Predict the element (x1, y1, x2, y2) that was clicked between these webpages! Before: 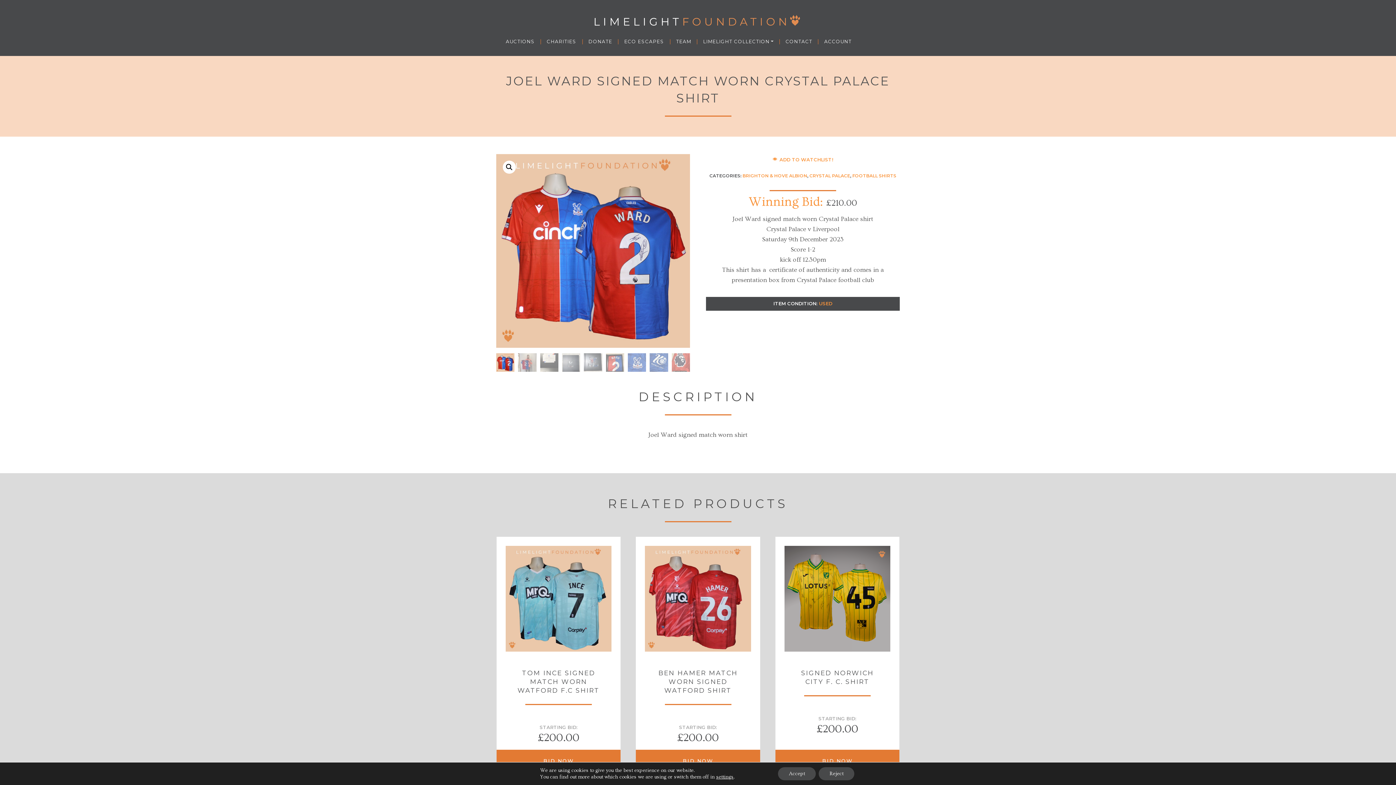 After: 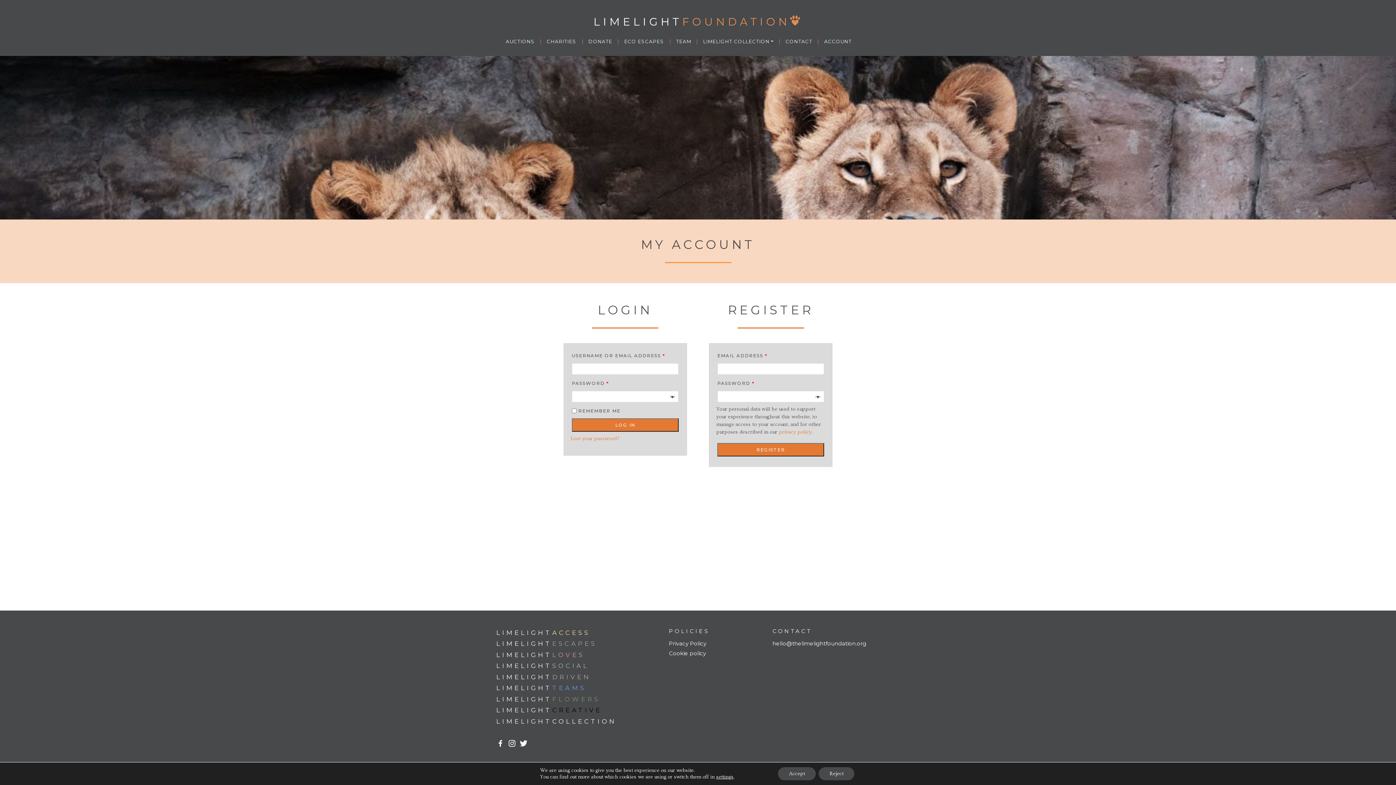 Action: bbox: (818, 39, 857, 44) label: ACCOUNT